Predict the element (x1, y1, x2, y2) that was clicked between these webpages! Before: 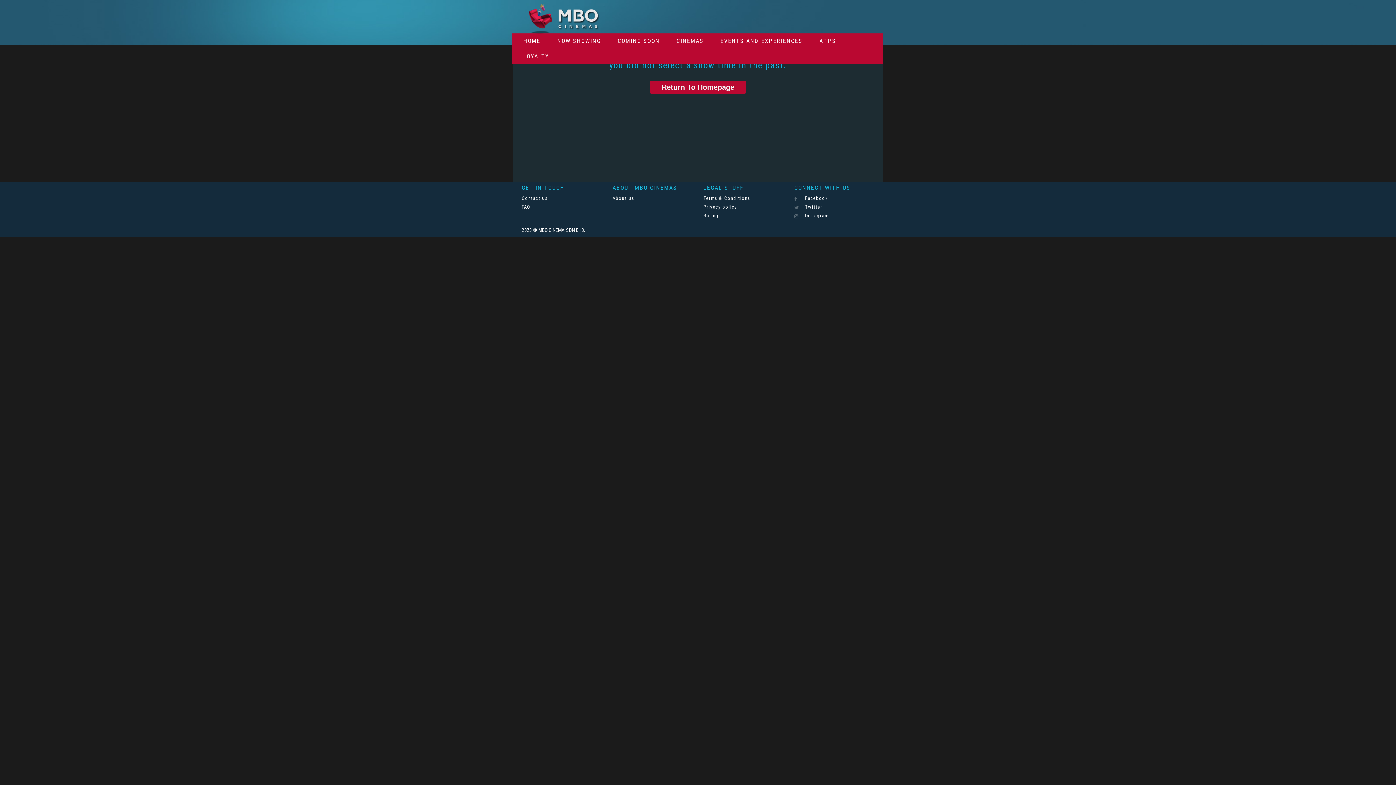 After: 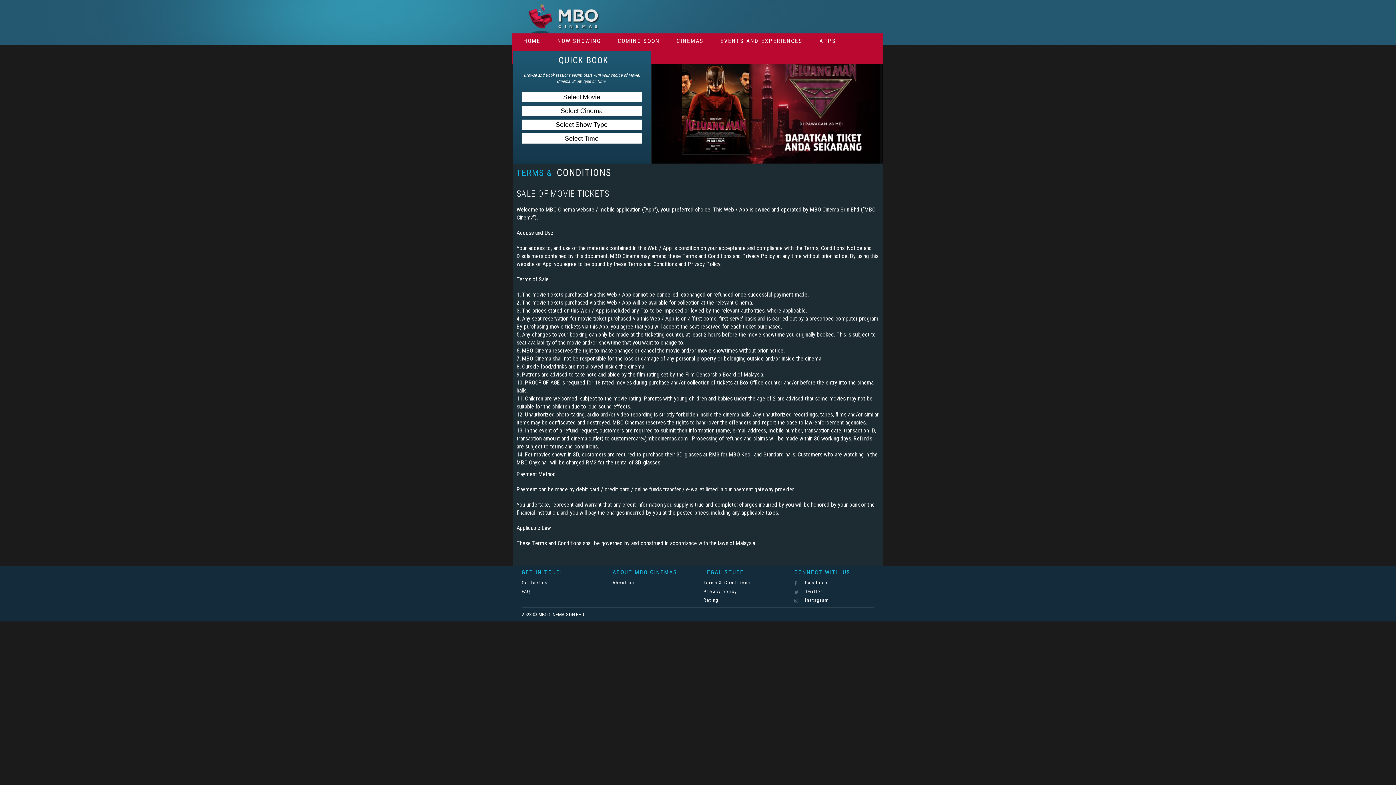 Action: bbox: (703, 194, 750, 202) label: Terms & Conditions